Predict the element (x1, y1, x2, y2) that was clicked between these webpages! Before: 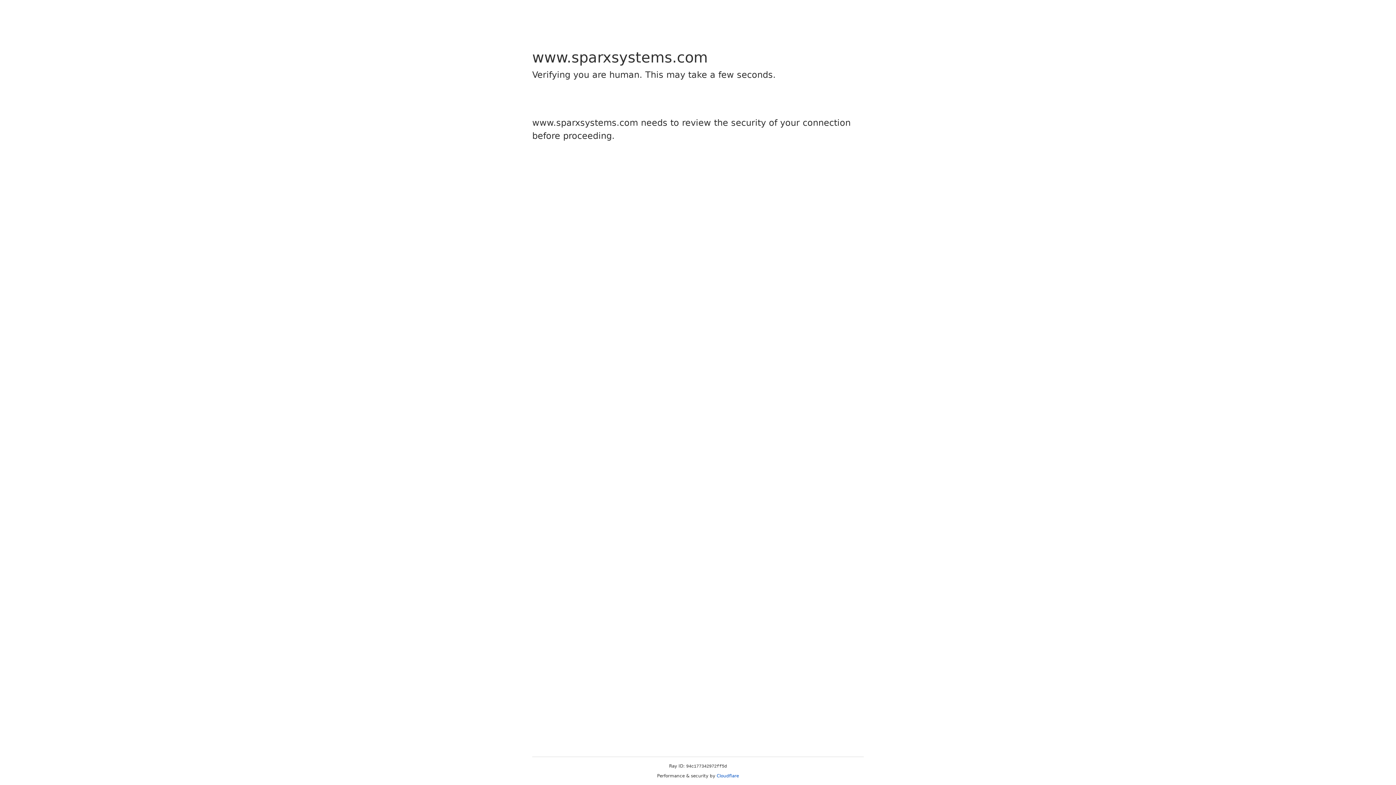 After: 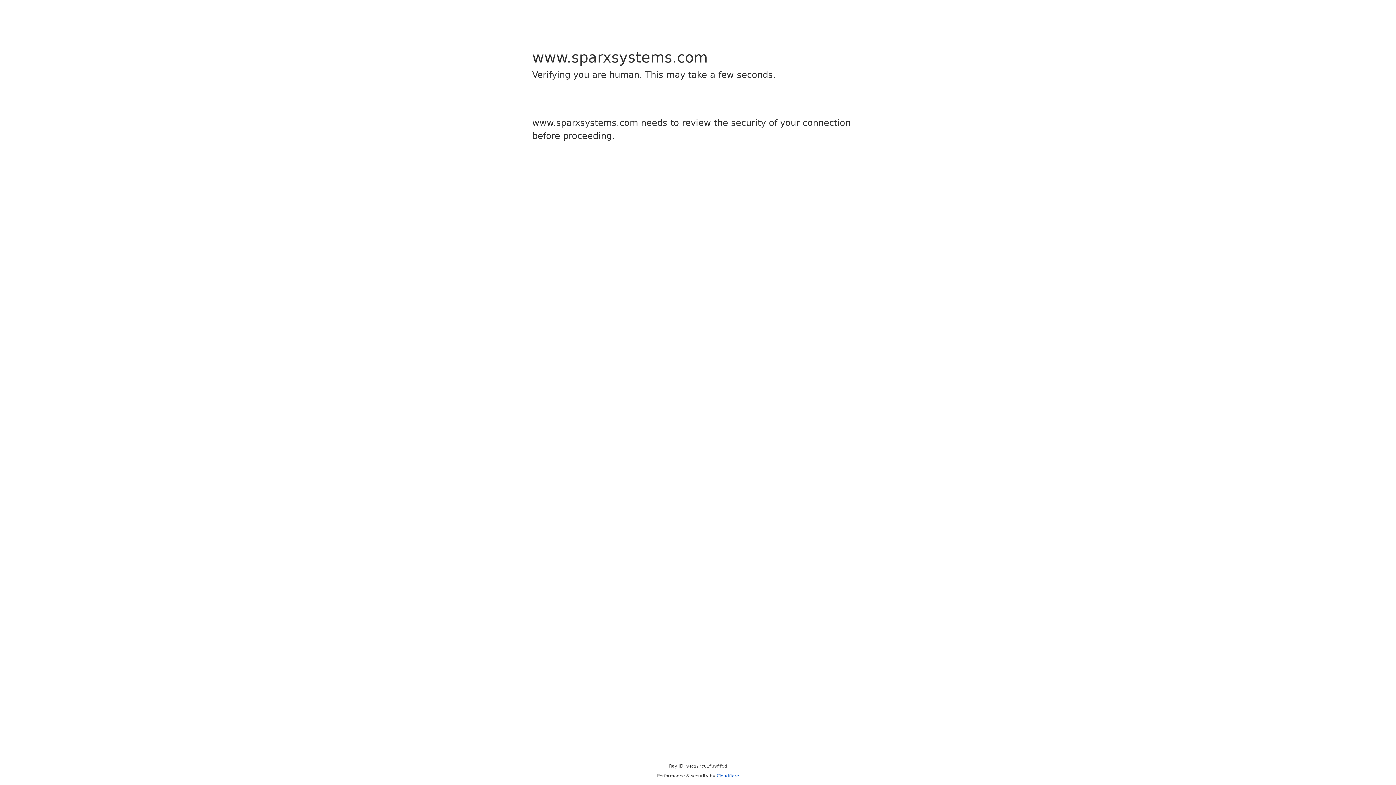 Action: label: Cloudflare bbox: (716, 773, 739, 778)